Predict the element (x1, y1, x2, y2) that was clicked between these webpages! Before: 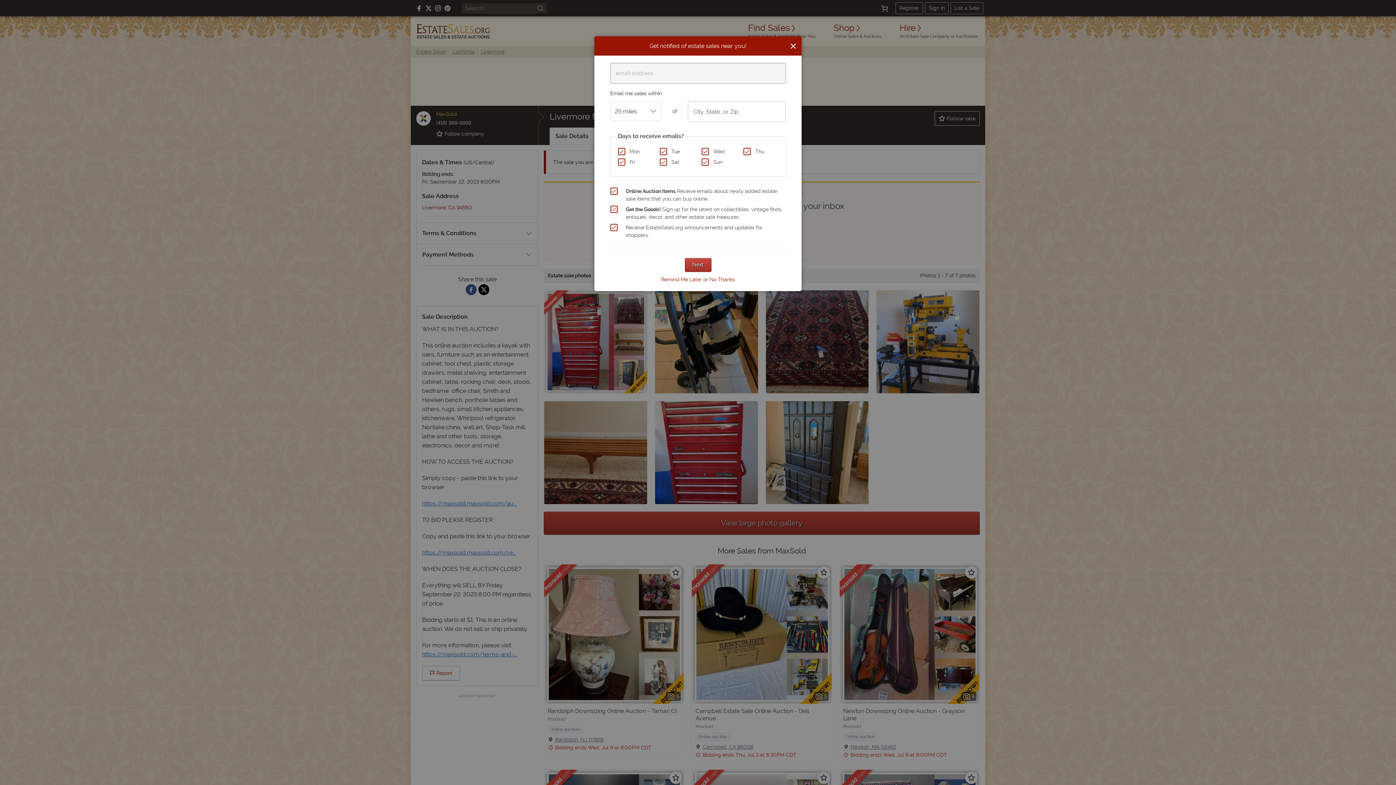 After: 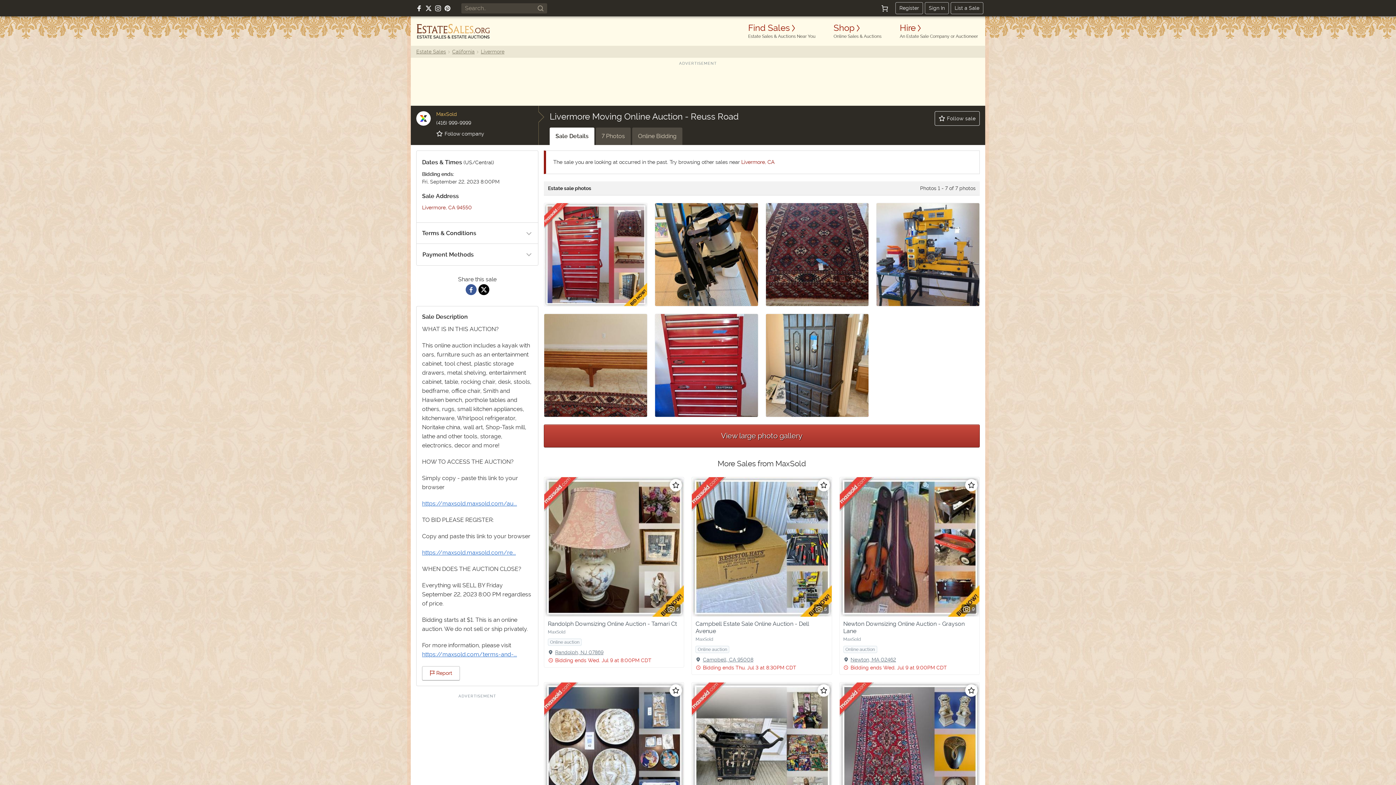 Action: label: No Thanks bbox: (709, 276, 735, 282)